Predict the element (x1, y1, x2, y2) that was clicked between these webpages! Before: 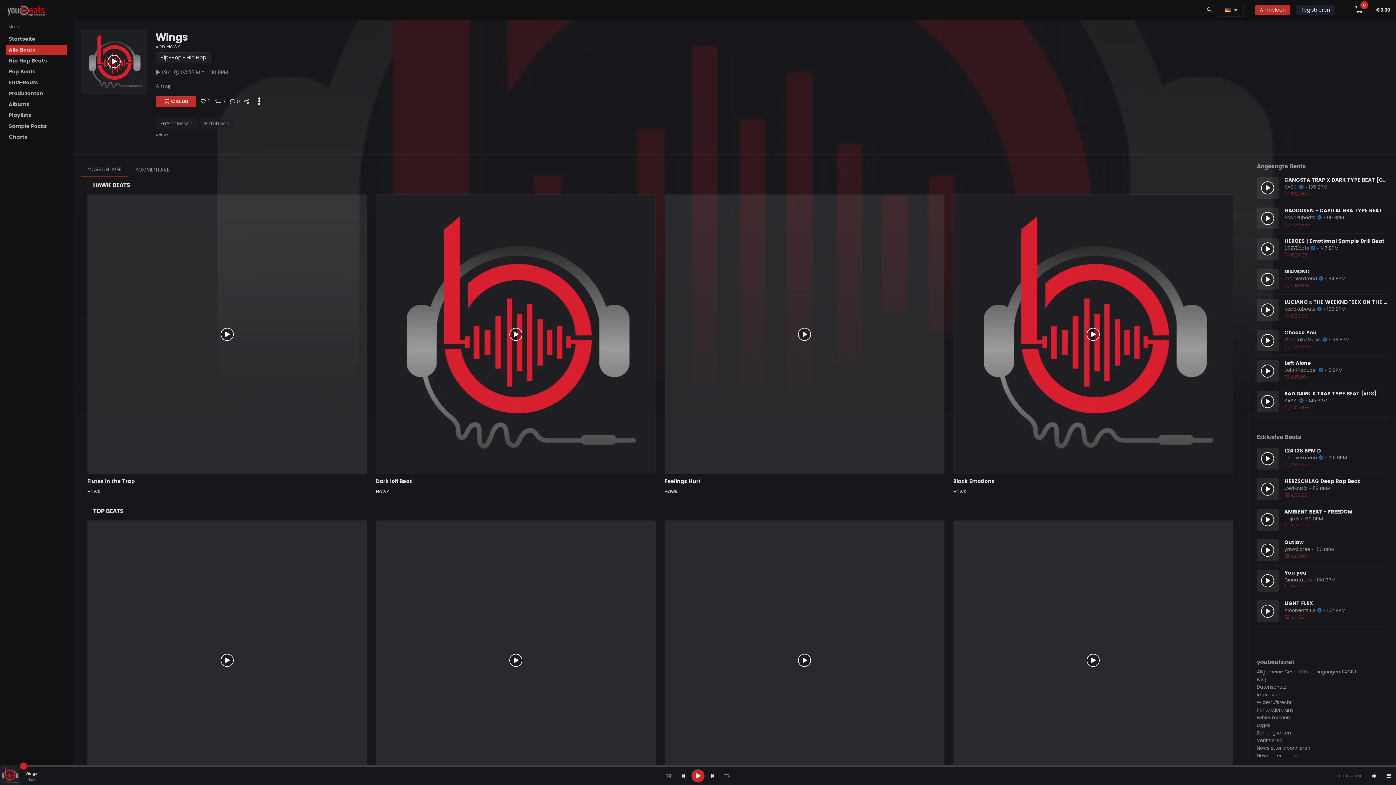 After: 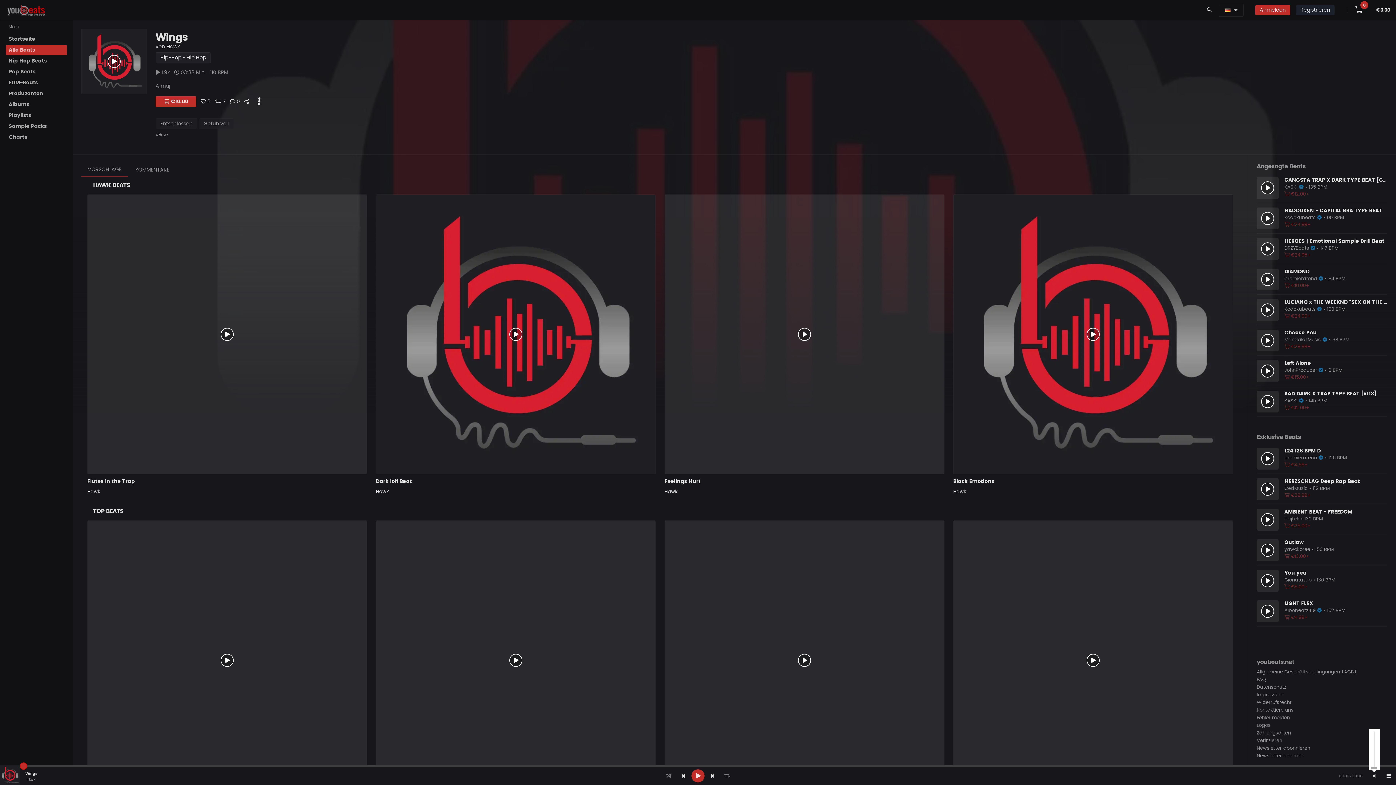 Action: bbox: (1367, 769, 1381, 783) label: Mute